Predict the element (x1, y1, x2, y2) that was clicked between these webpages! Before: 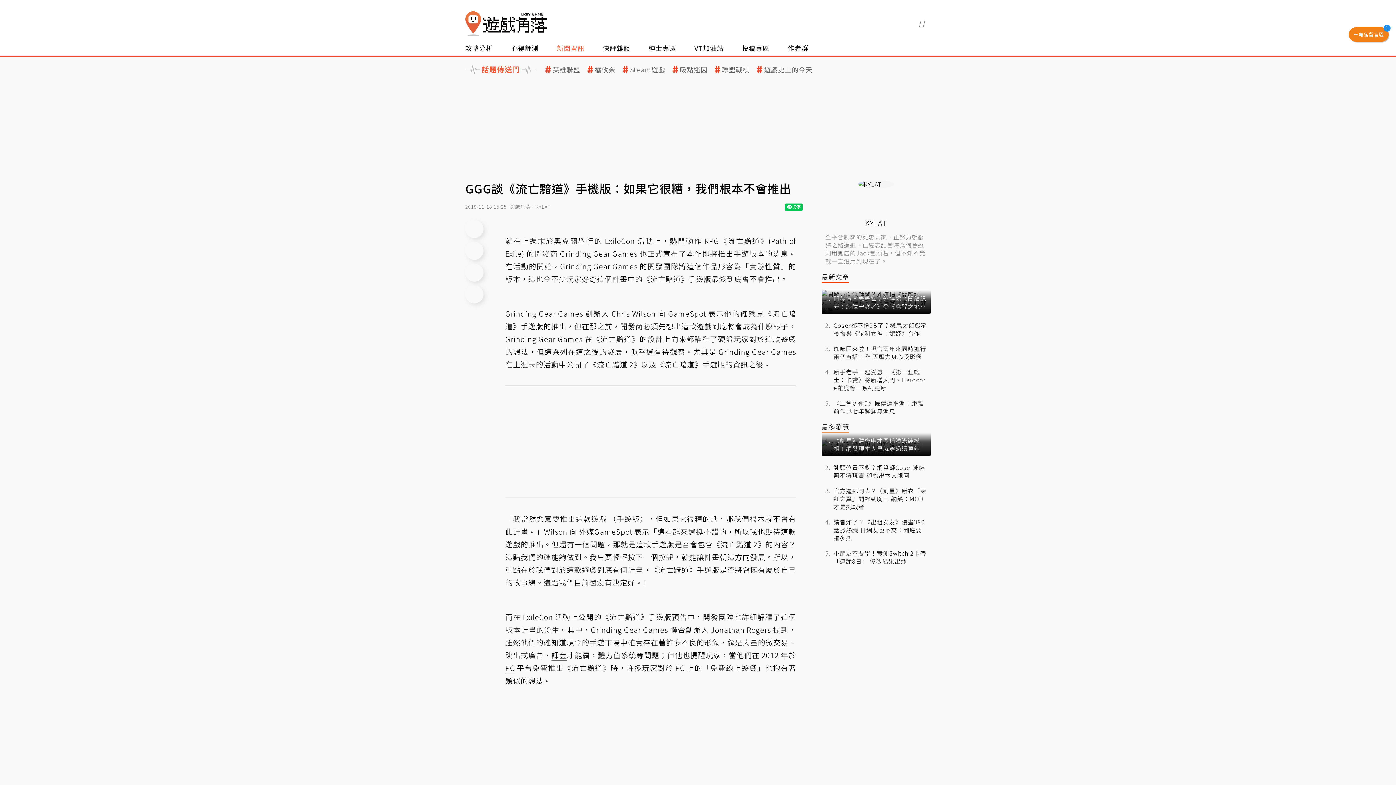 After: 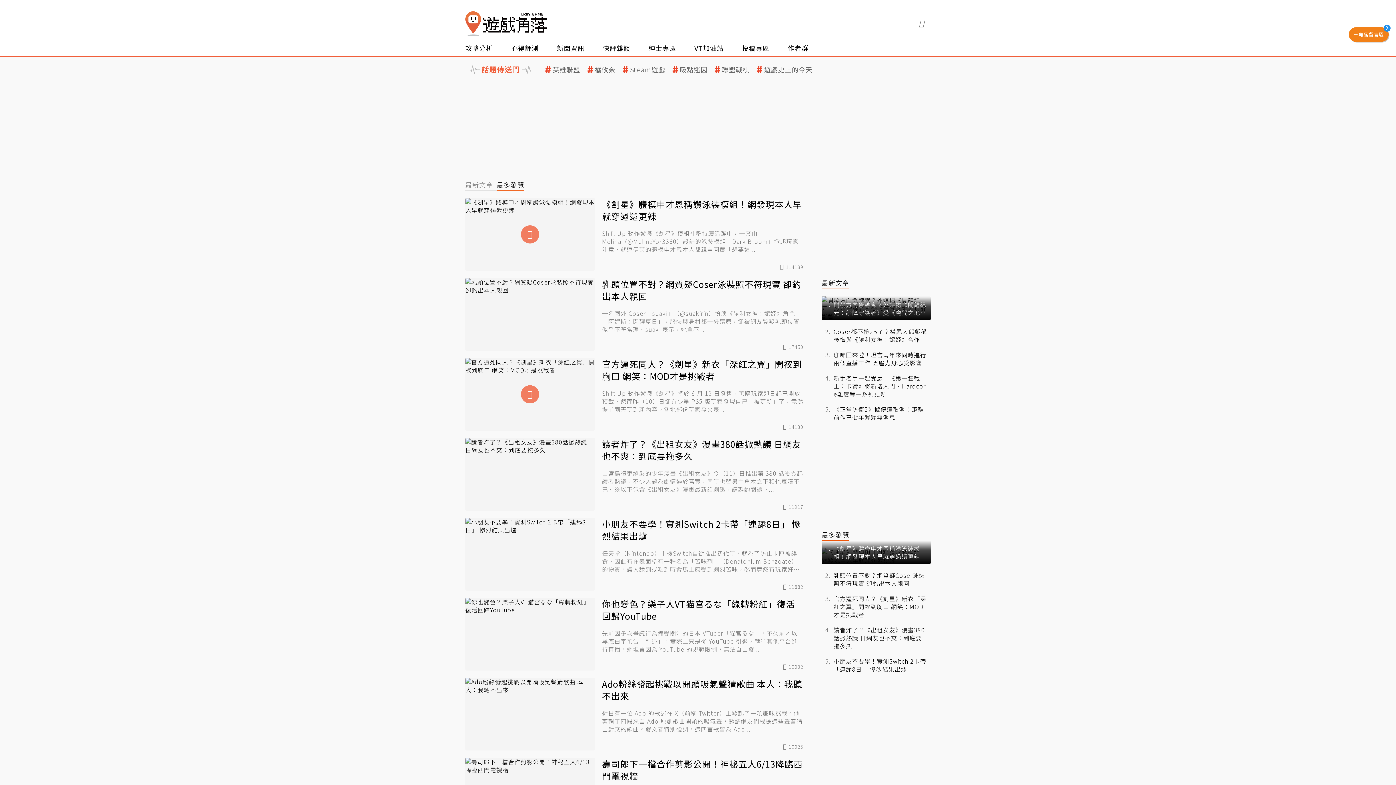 Action: bbox: (821, 422, 849, 433) label: 最多瀏覽